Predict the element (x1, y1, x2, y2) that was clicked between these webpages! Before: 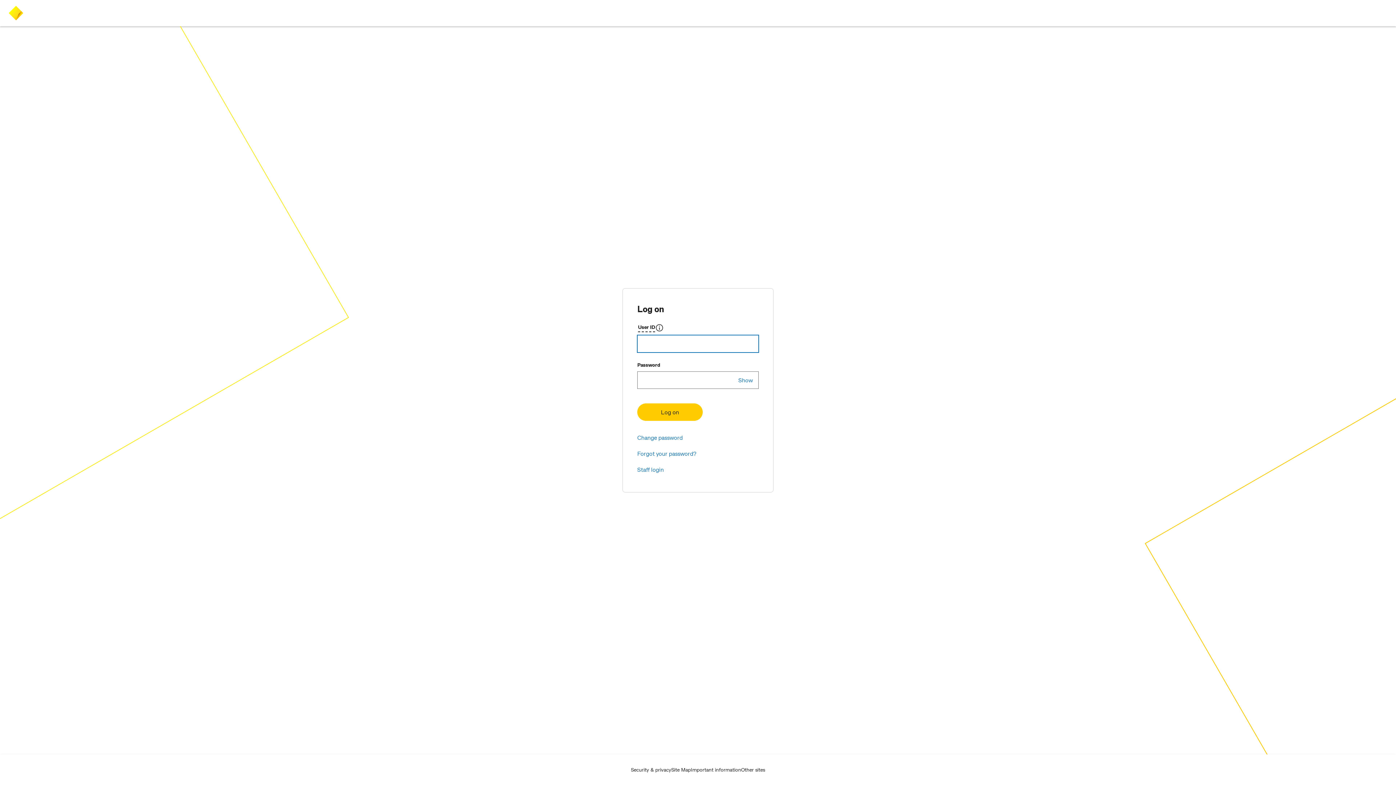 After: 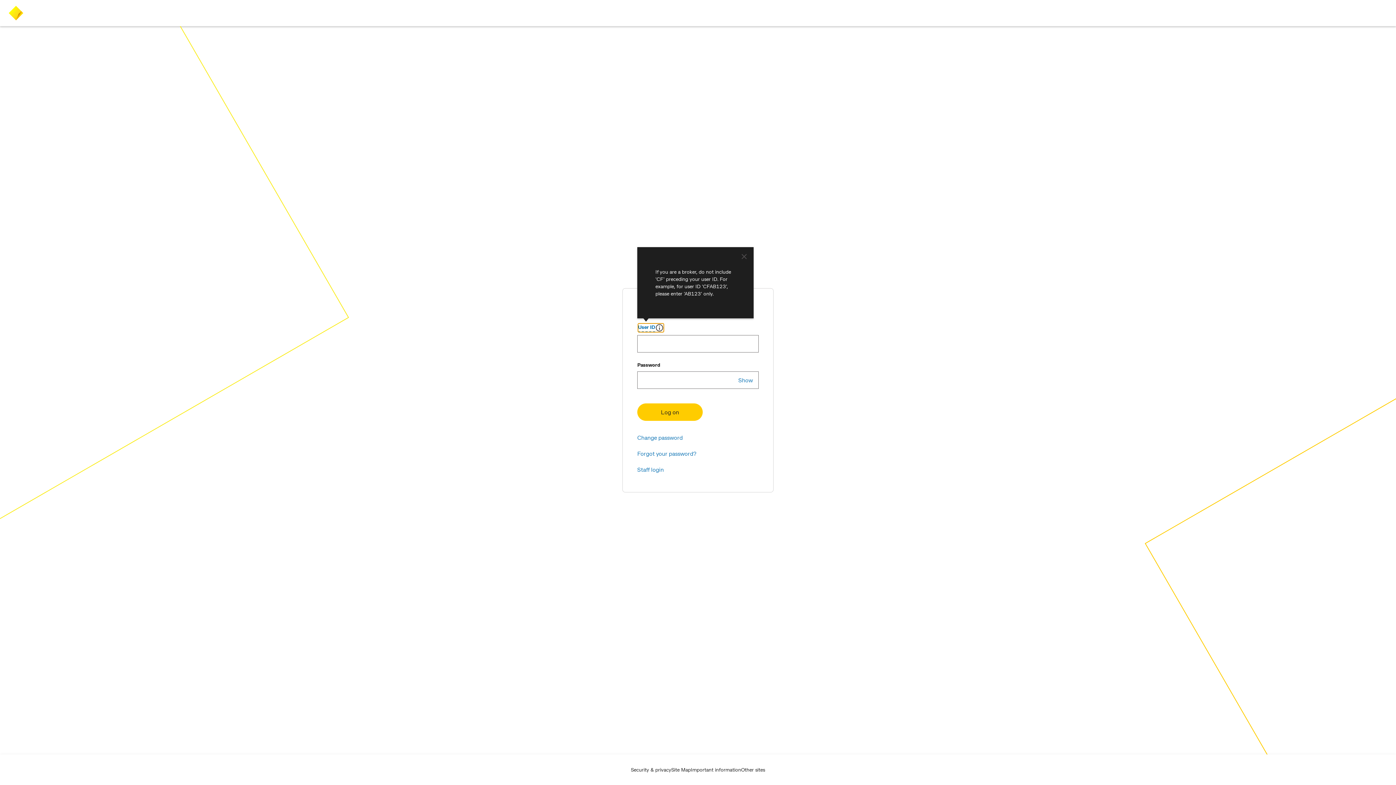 Action: label: User ID bbox: (638, 323, 664, 332)